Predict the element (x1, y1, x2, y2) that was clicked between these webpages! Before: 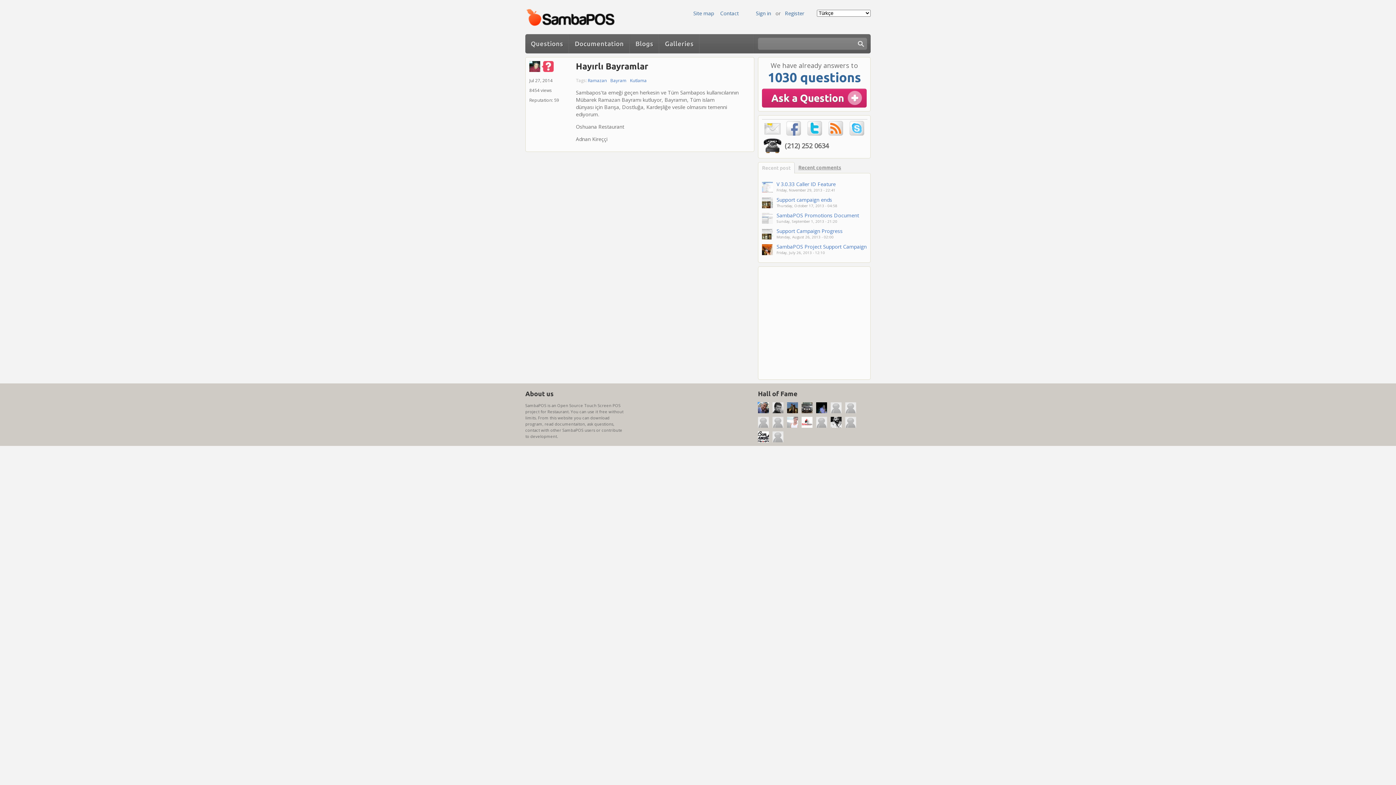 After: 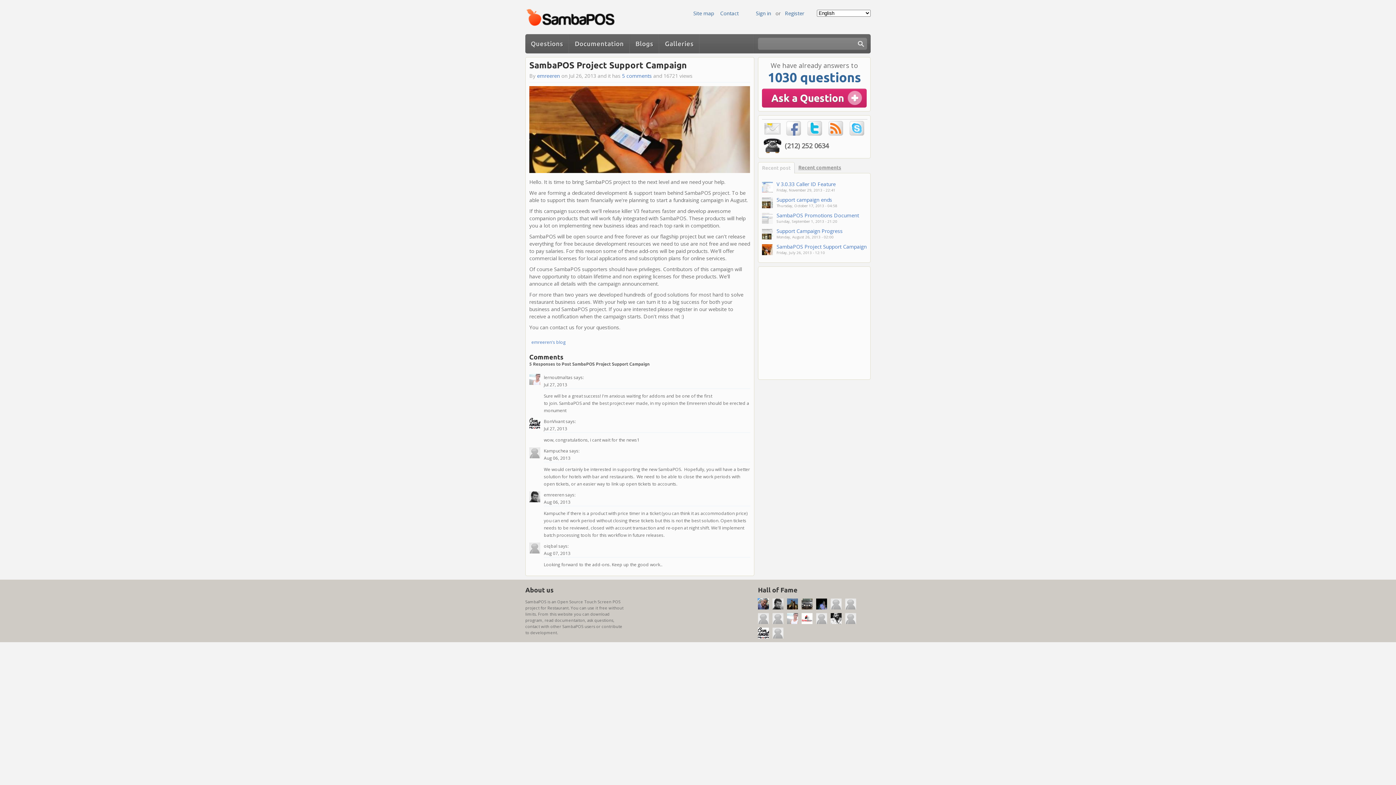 Action: bbox: (776, 243, 866, 250) label: SambaPOS Project Support Campaign